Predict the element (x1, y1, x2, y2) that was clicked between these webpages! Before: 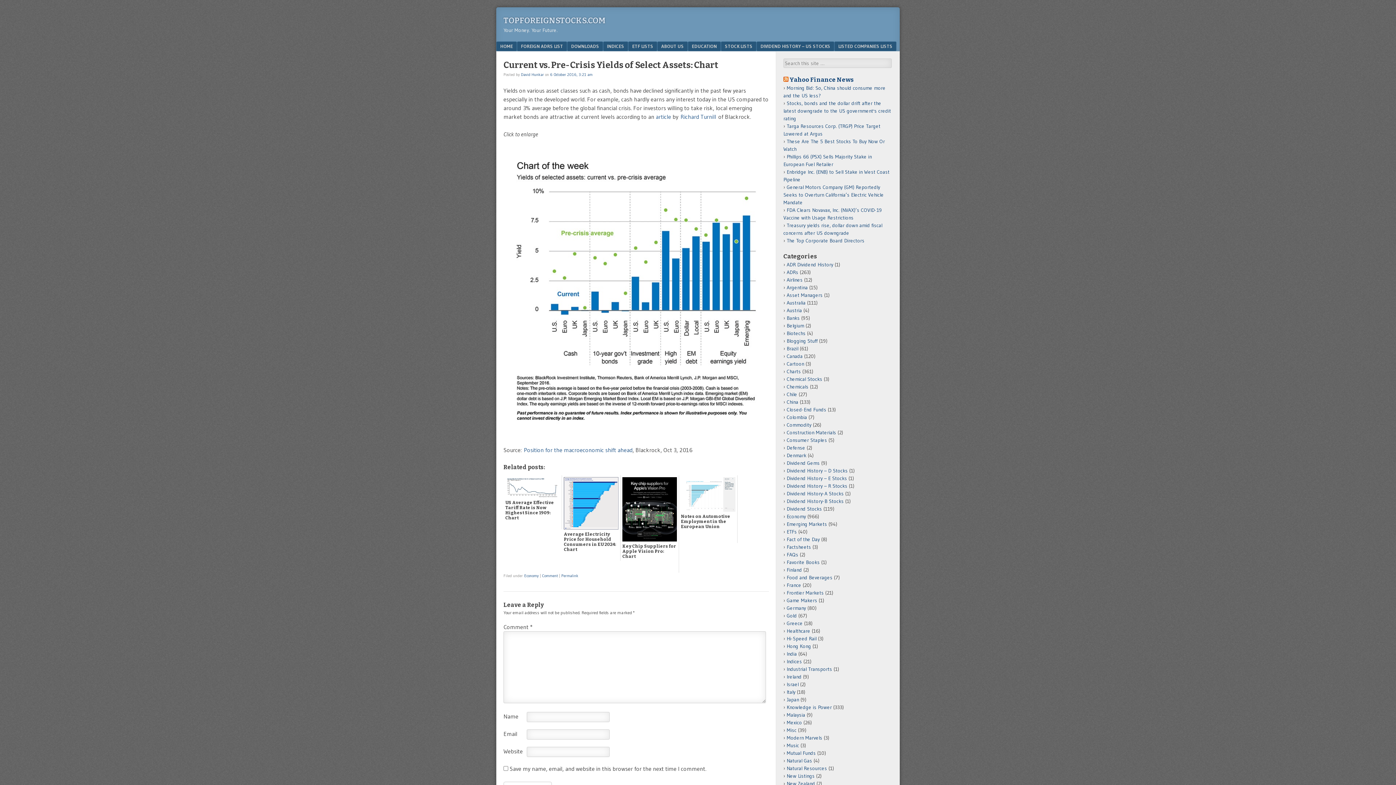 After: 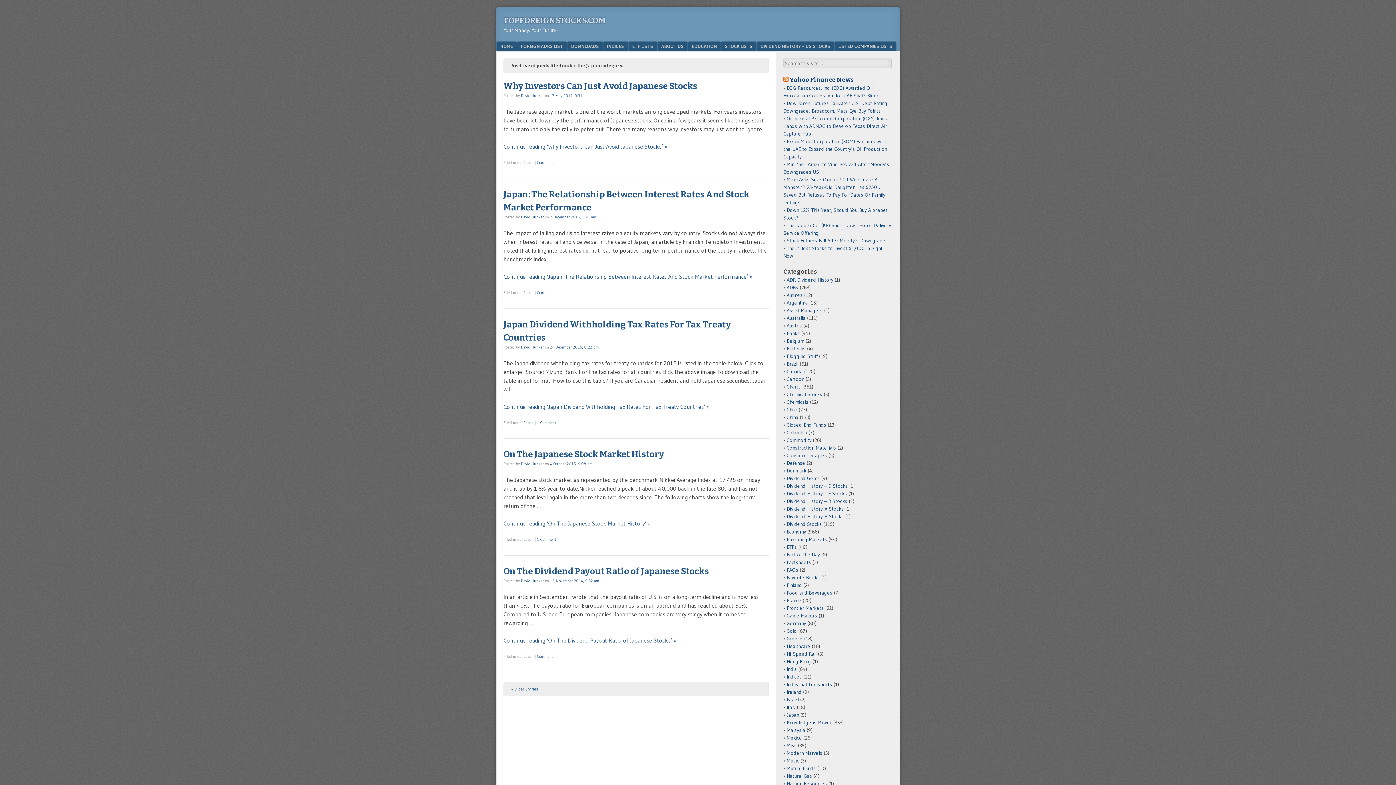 Action: bbox: (786, 696, 799, 703) label: Japan